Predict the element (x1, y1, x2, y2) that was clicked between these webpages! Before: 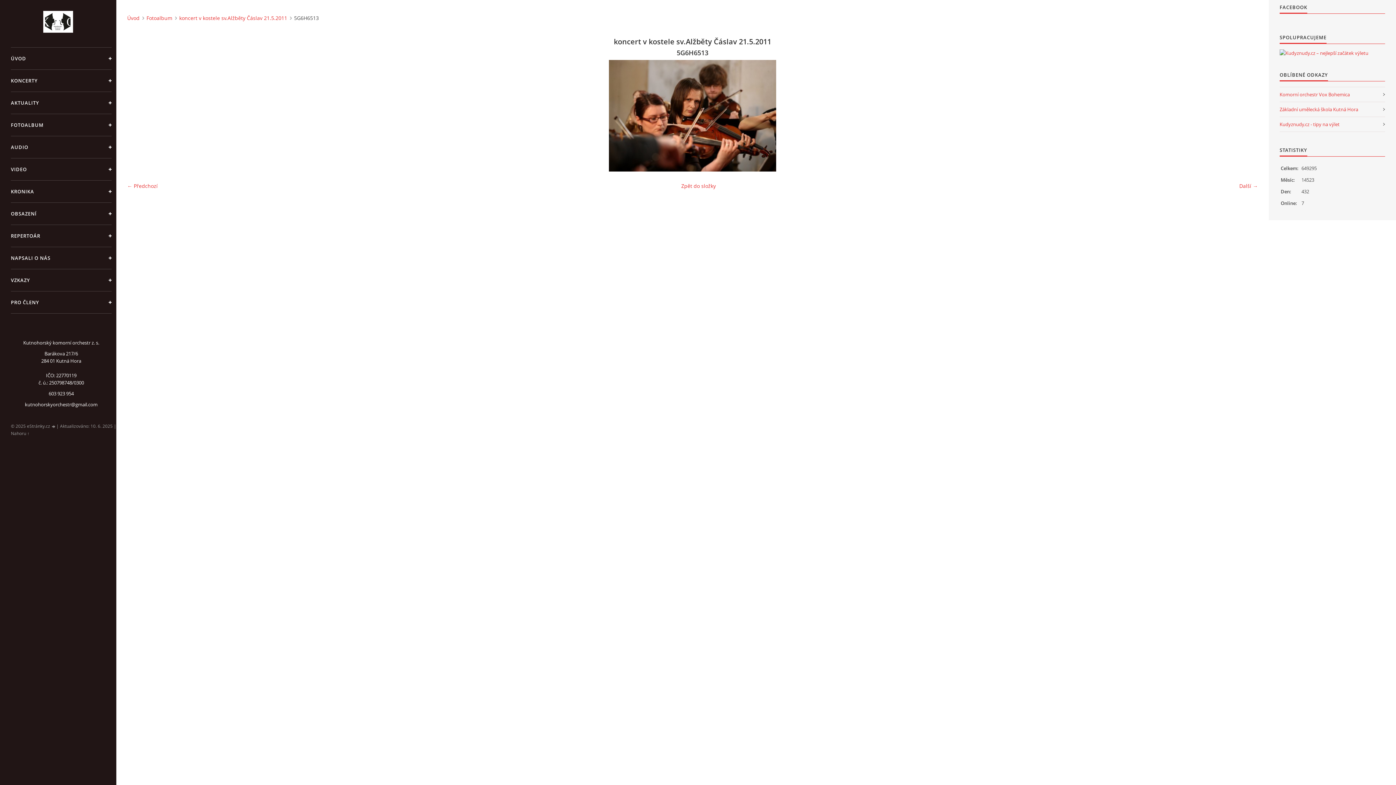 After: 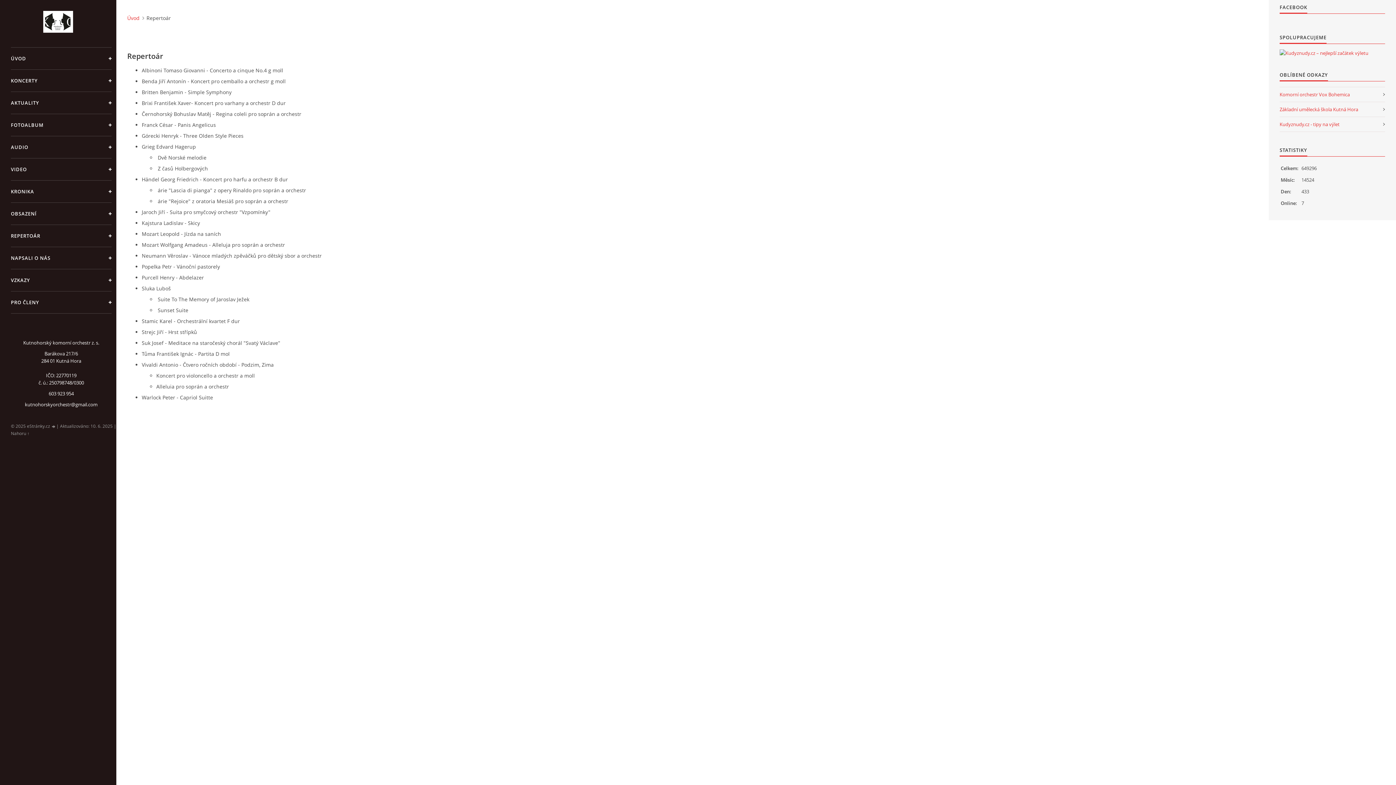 Action: bbox: (10, 224, 111, 246) label: REPERTOÁR